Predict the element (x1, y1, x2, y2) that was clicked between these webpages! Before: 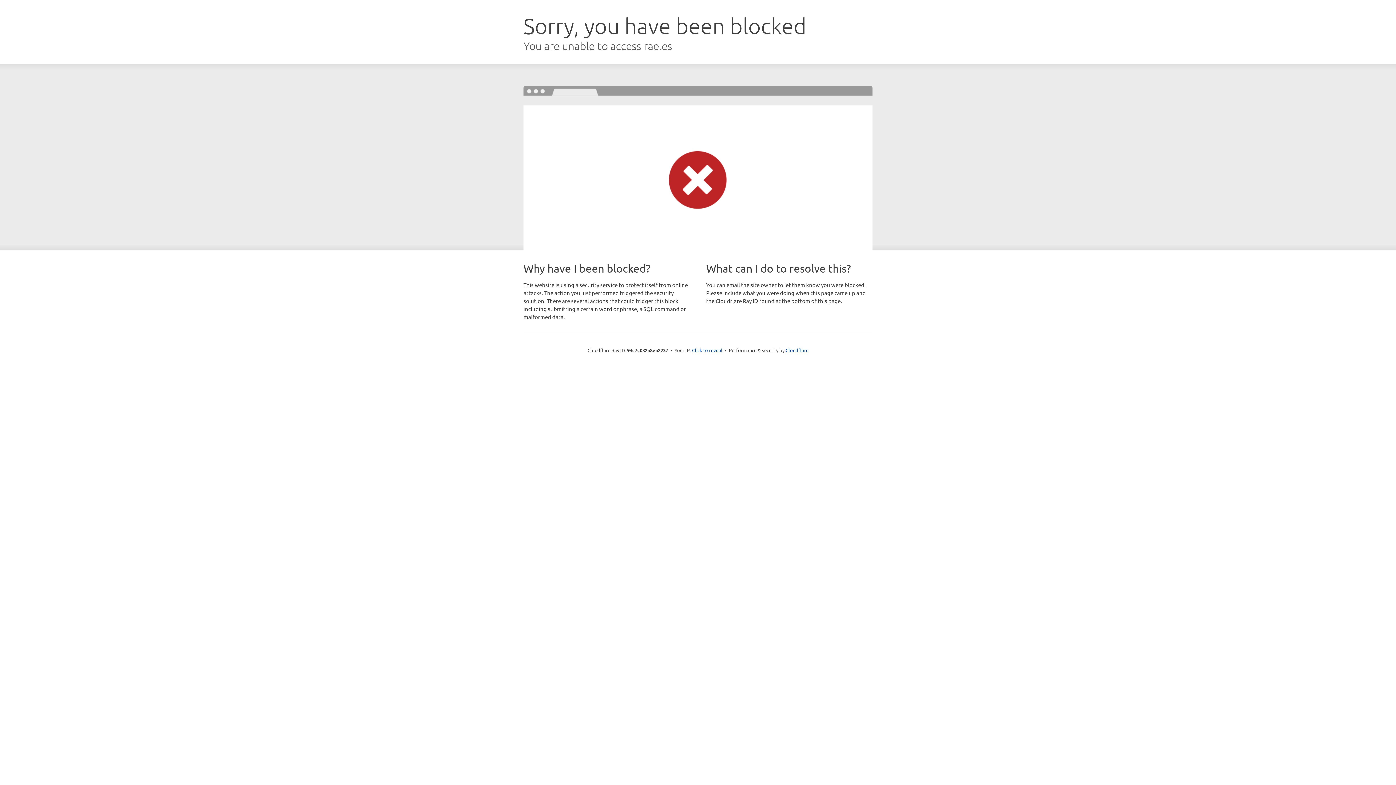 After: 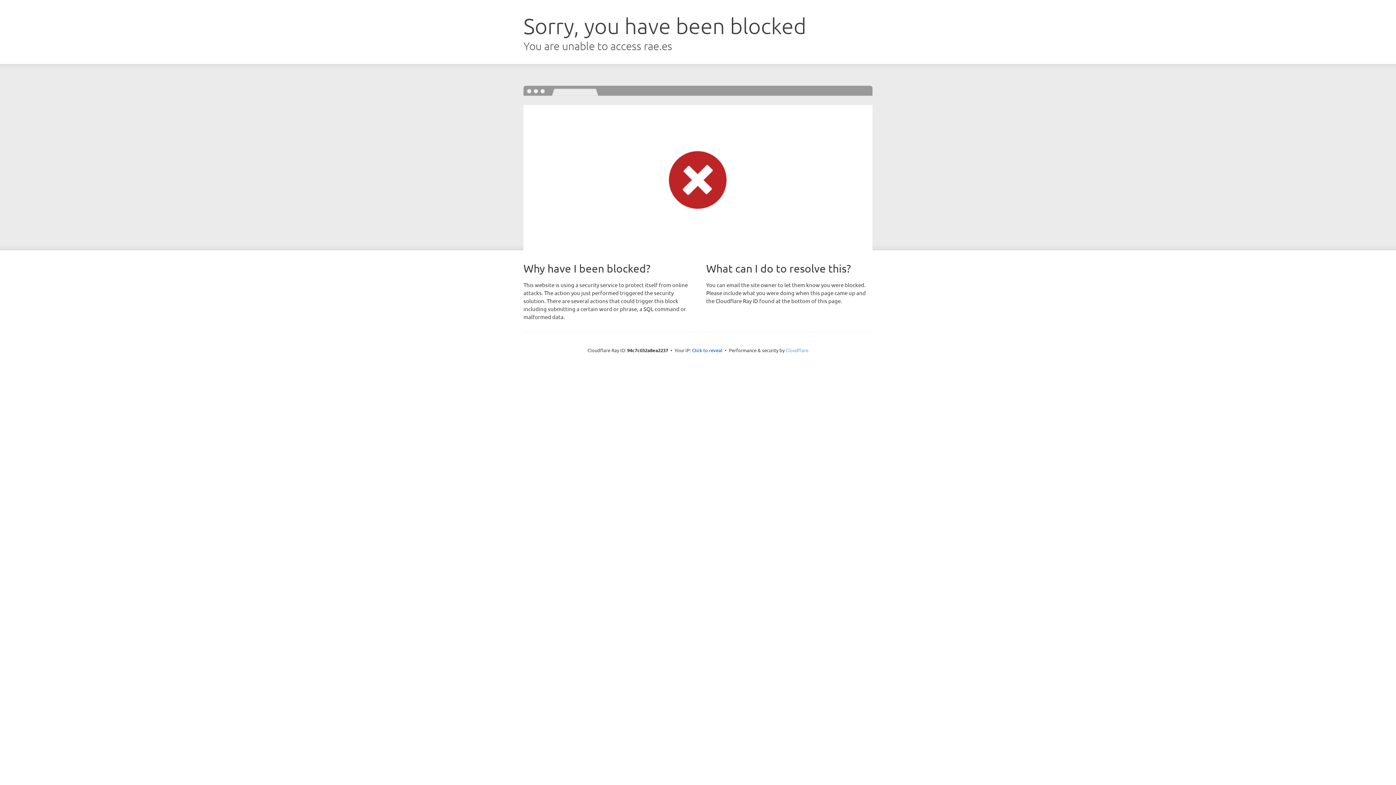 Action: bbox: (785, 347, 808, 353) label: Cloudflare